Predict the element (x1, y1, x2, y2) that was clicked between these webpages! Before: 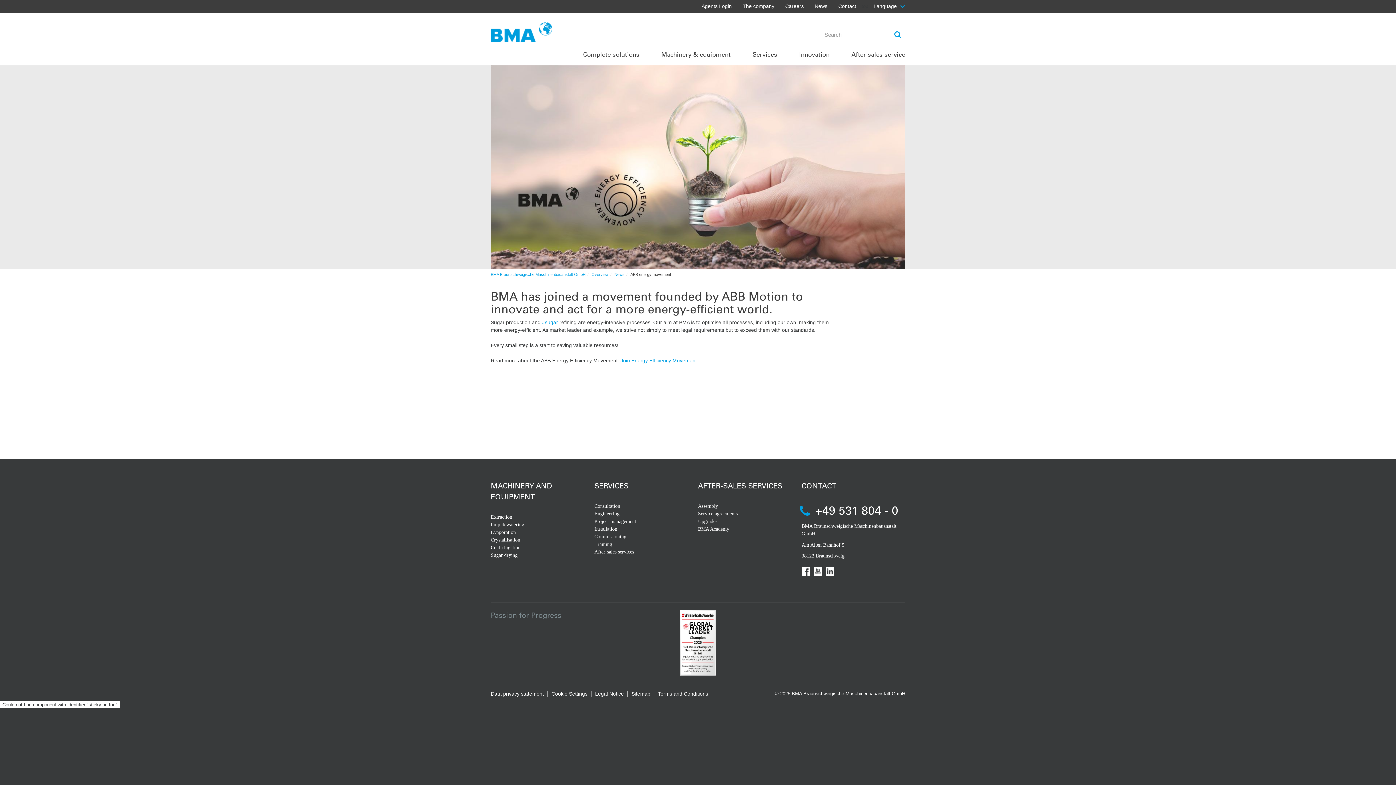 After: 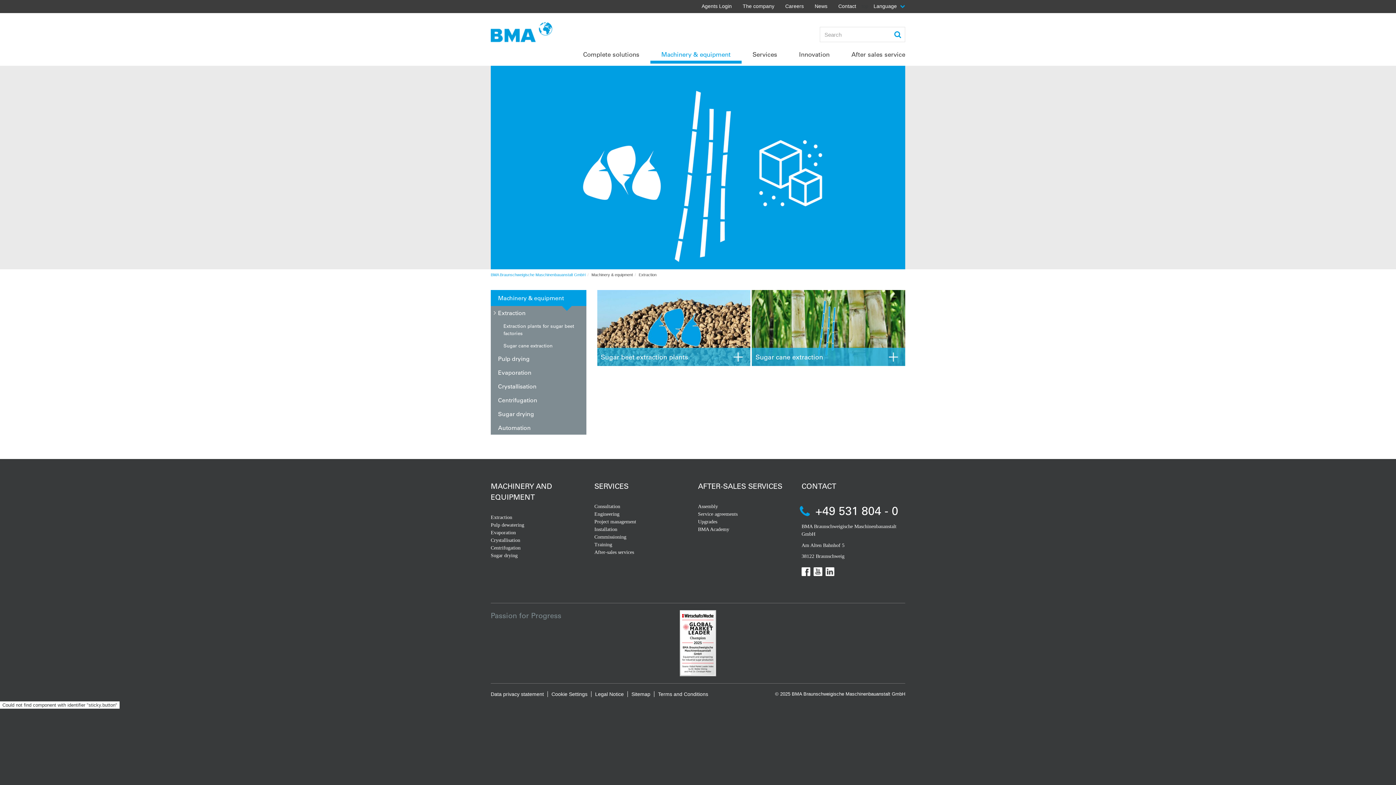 Action: bbox: (650, 48, 741, 63) label: Machinery & equipment